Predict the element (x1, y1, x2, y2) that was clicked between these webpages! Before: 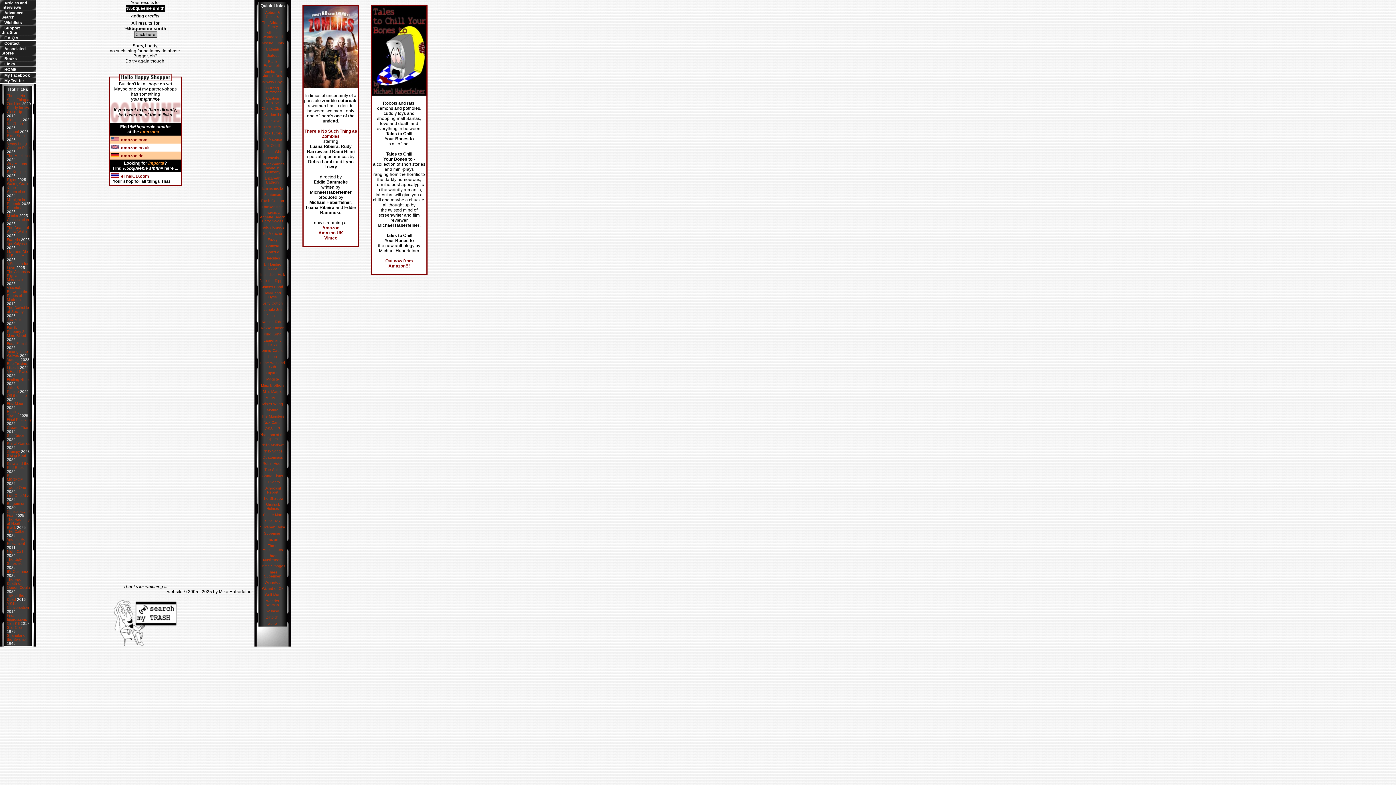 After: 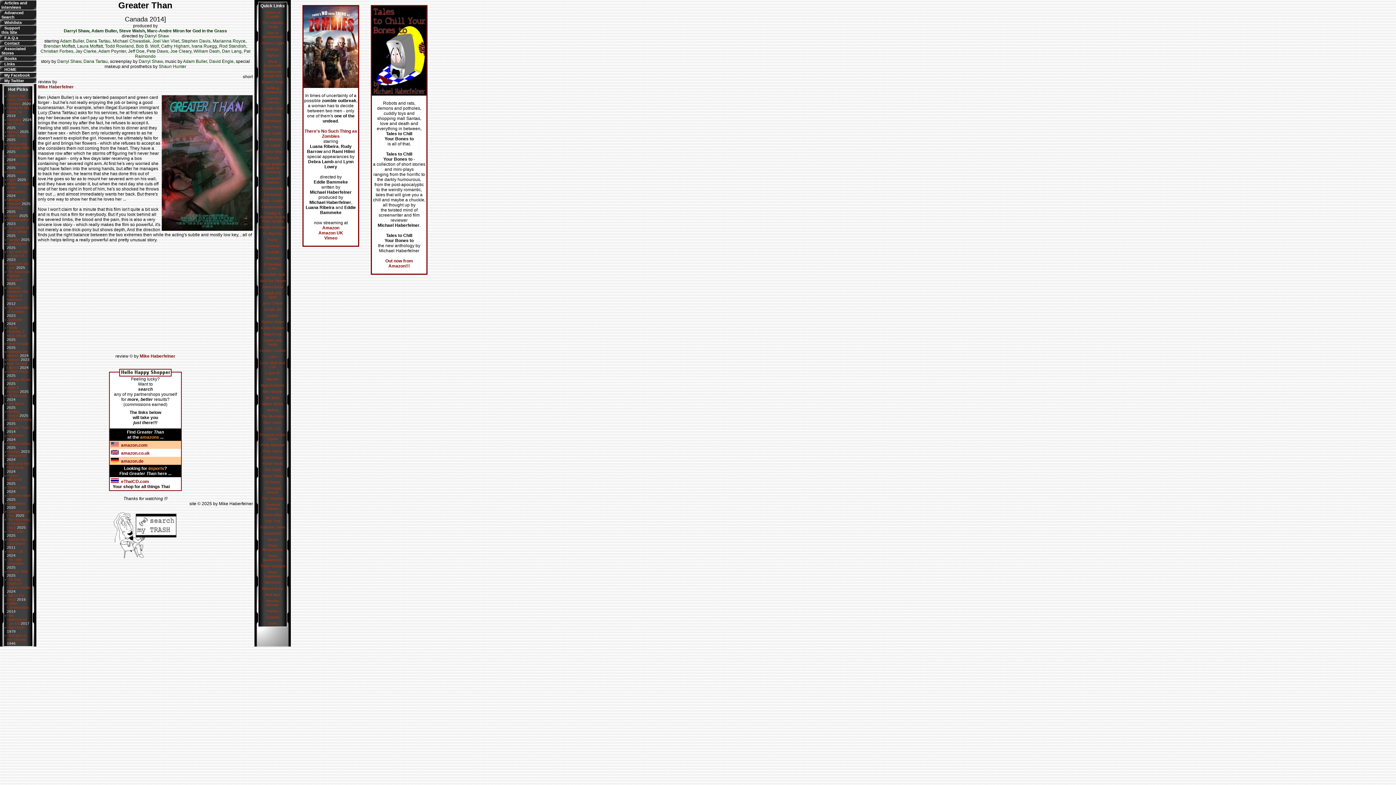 Action: bbox: (6, 425, 29, 429) label: Greater Than